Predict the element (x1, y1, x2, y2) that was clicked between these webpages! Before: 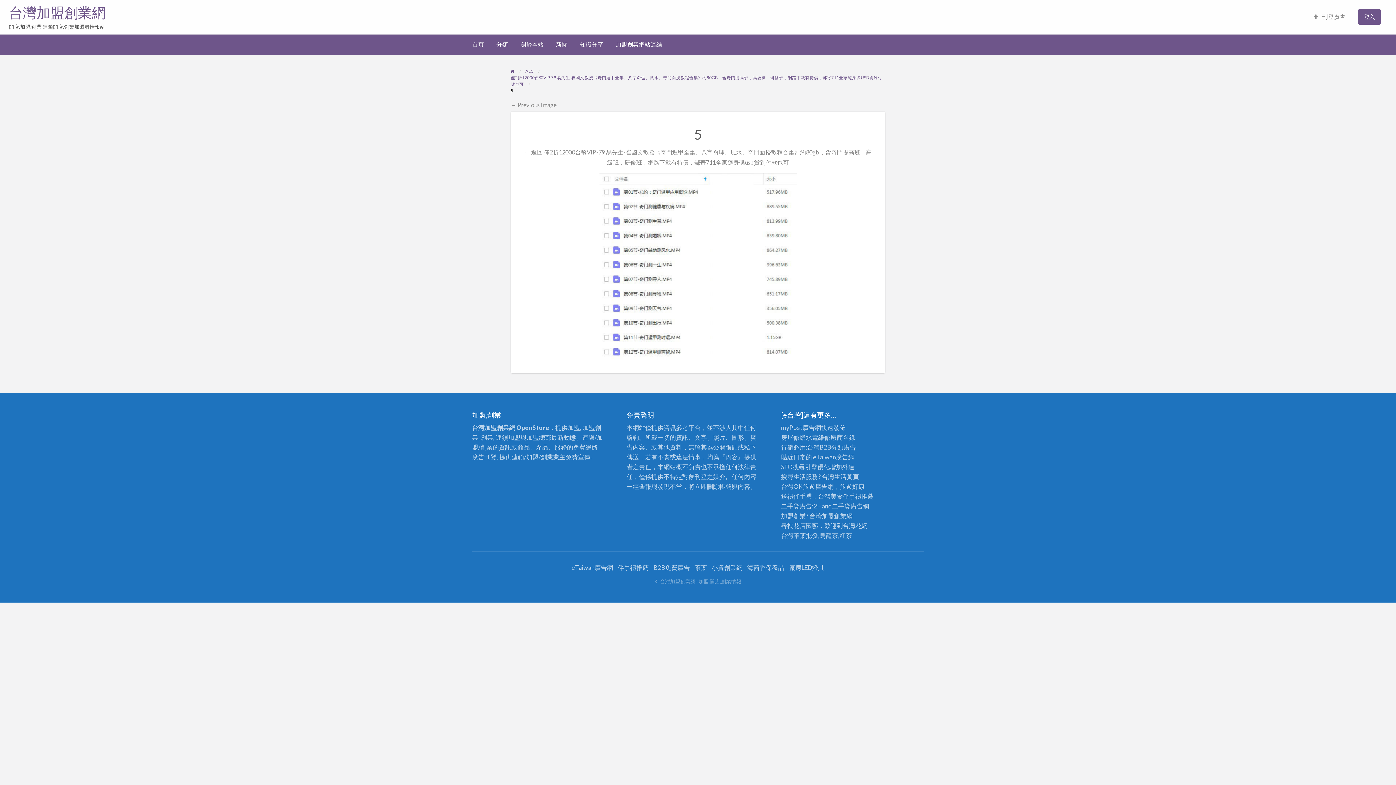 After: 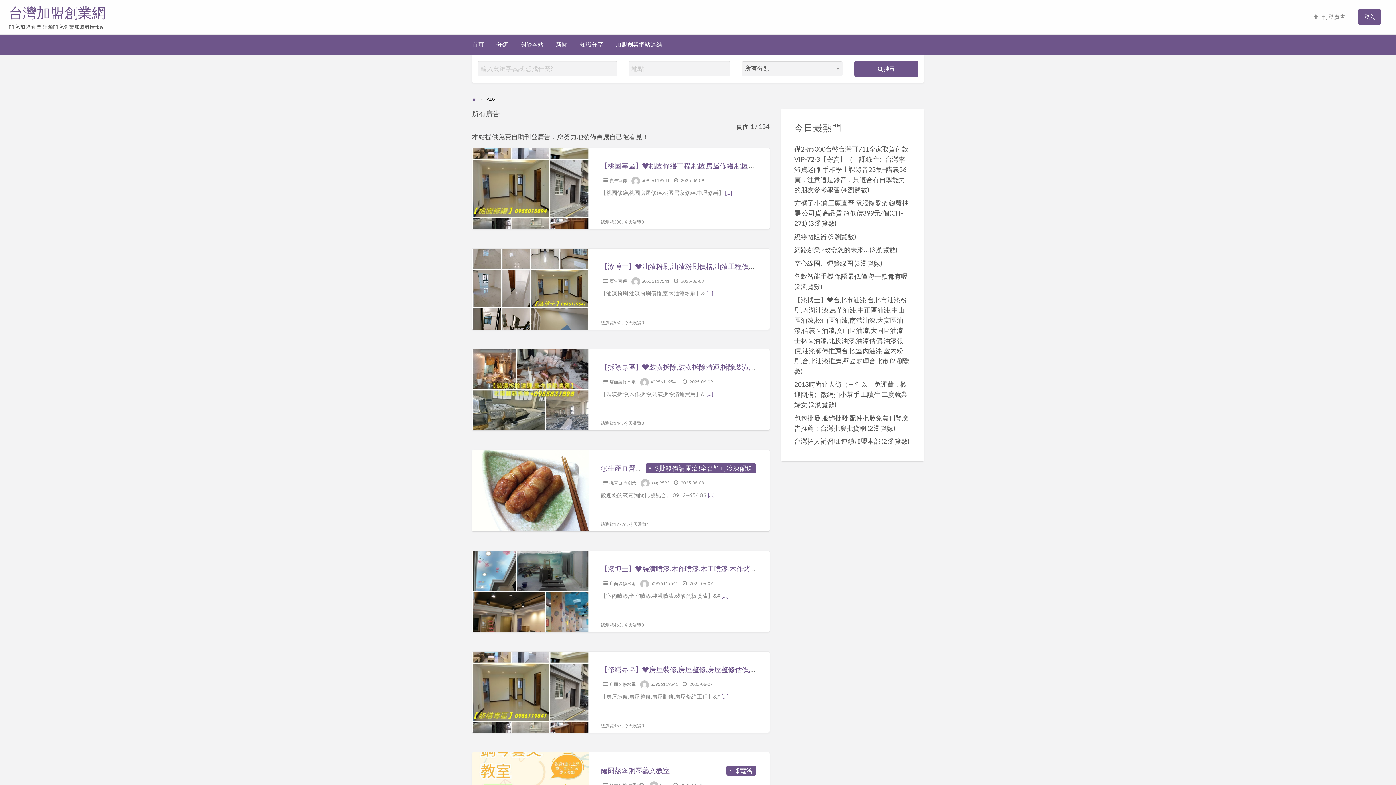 Action: label: ADS bbox: (525, 68, 533, 73)